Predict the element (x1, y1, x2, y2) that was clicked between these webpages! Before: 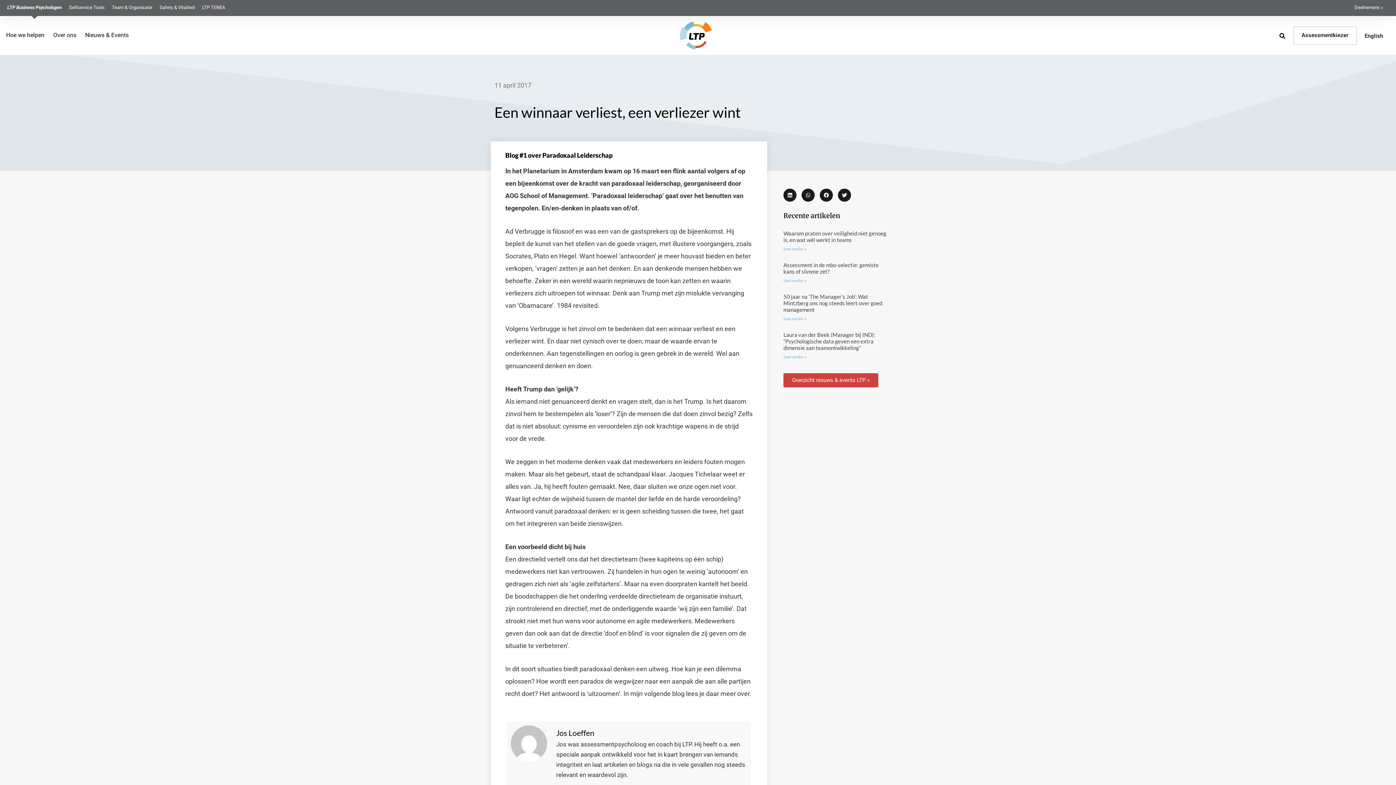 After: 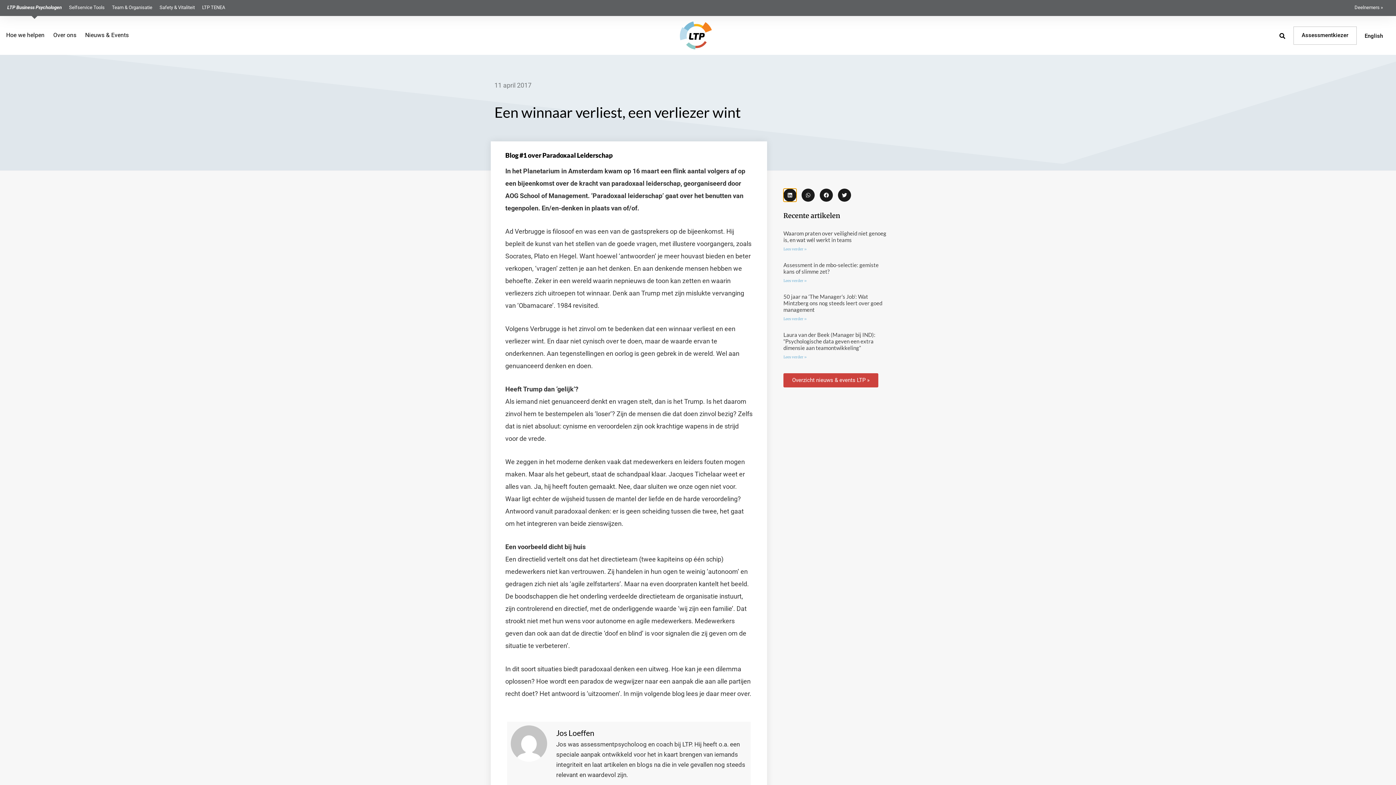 Action: label: Delen op linkedin bbox: (783, 188, 796, 201)